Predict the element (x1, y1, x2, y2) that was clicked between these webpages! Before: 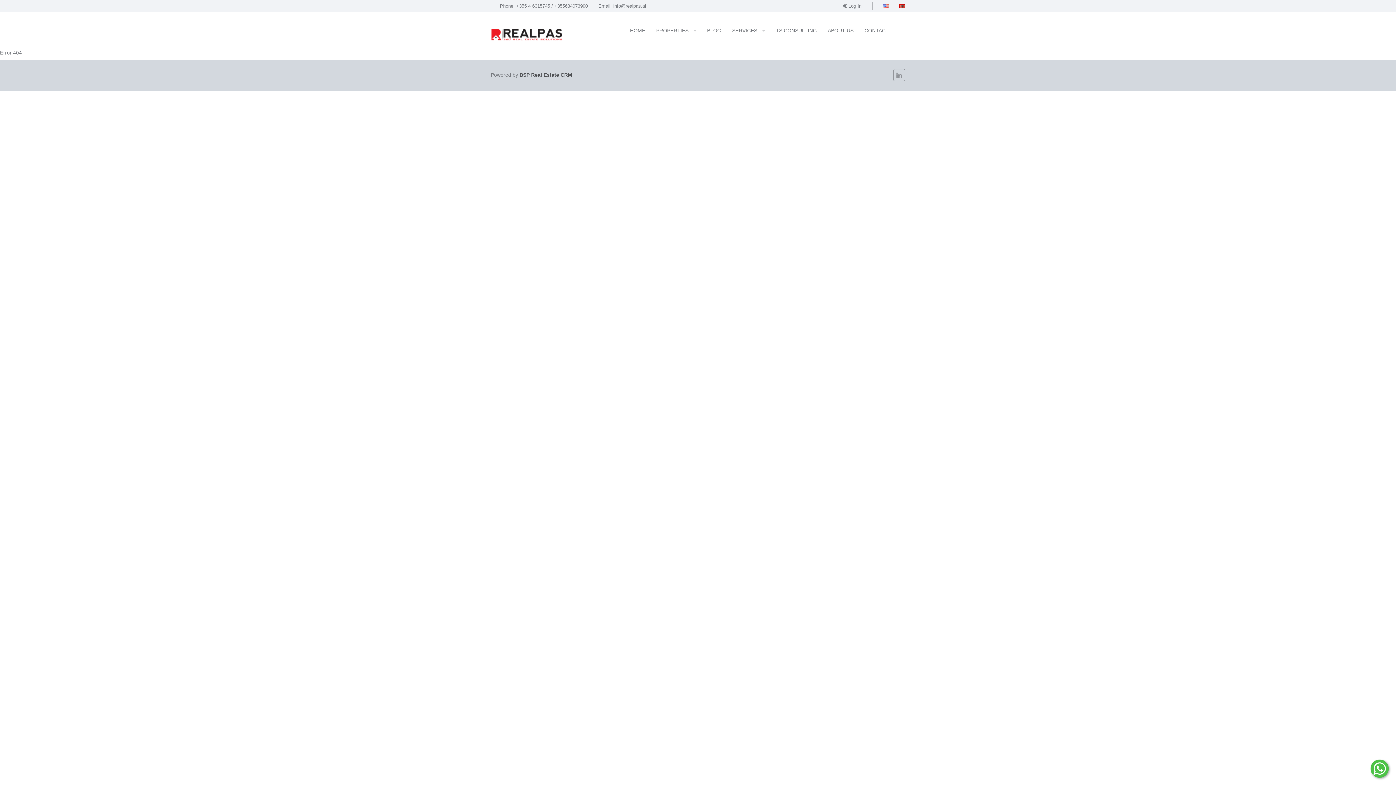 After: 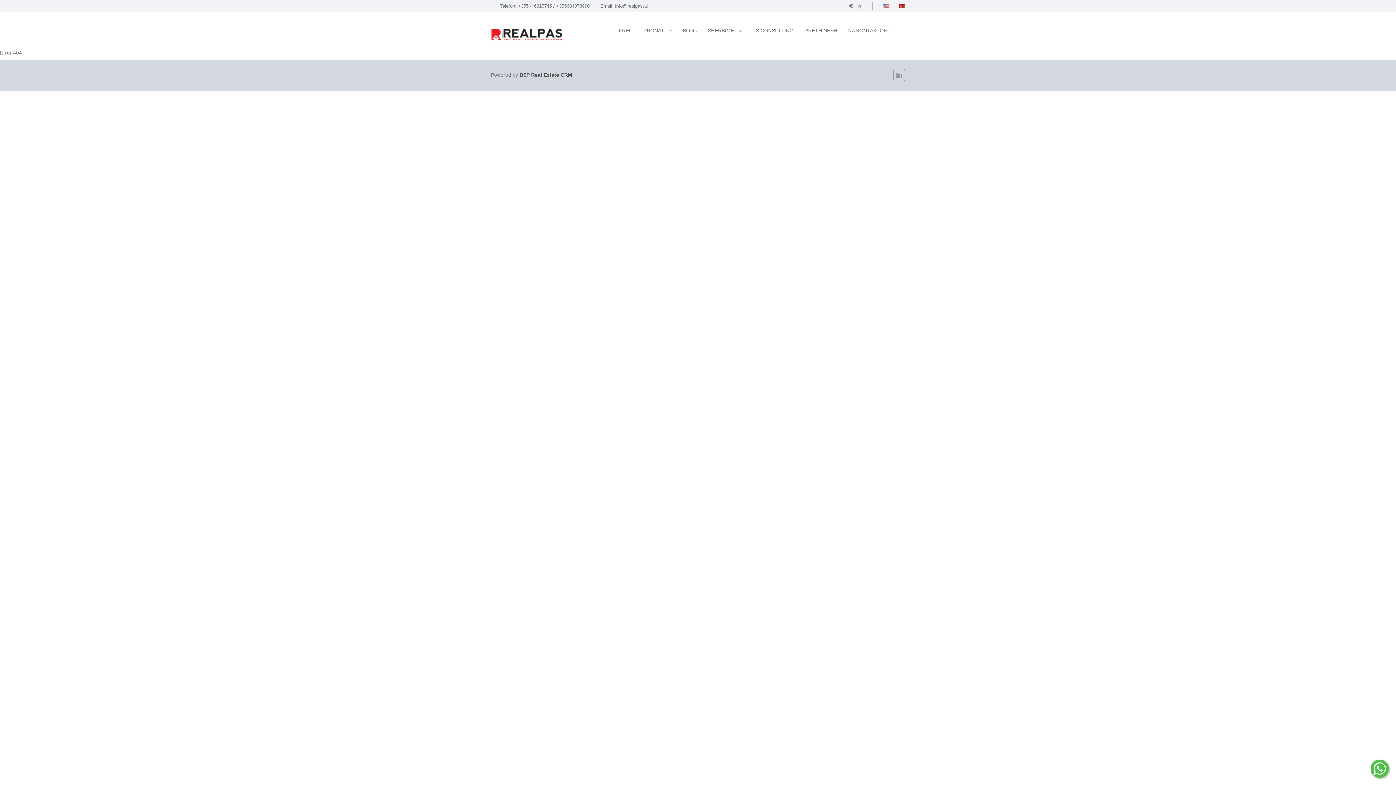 Action: bbox: (899, 3, 905, 8)